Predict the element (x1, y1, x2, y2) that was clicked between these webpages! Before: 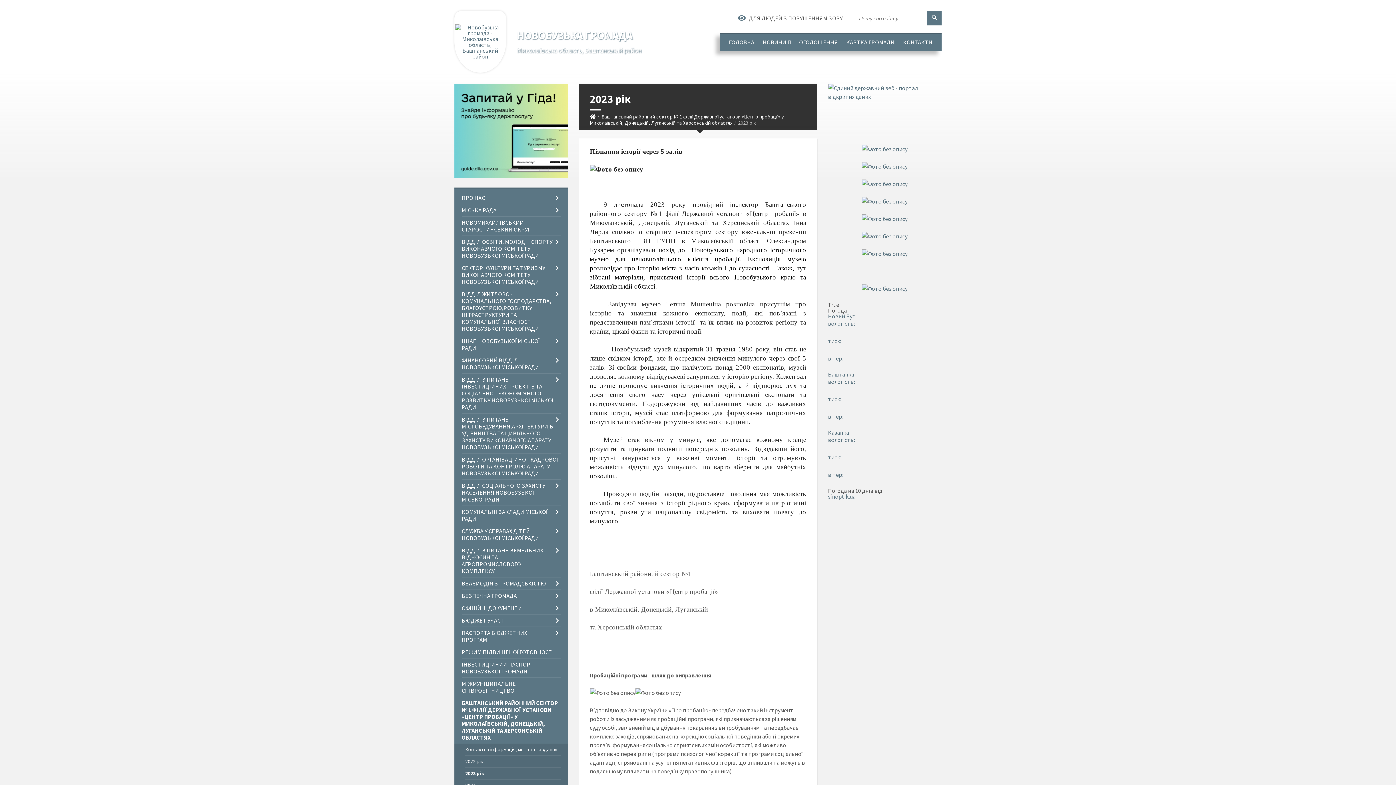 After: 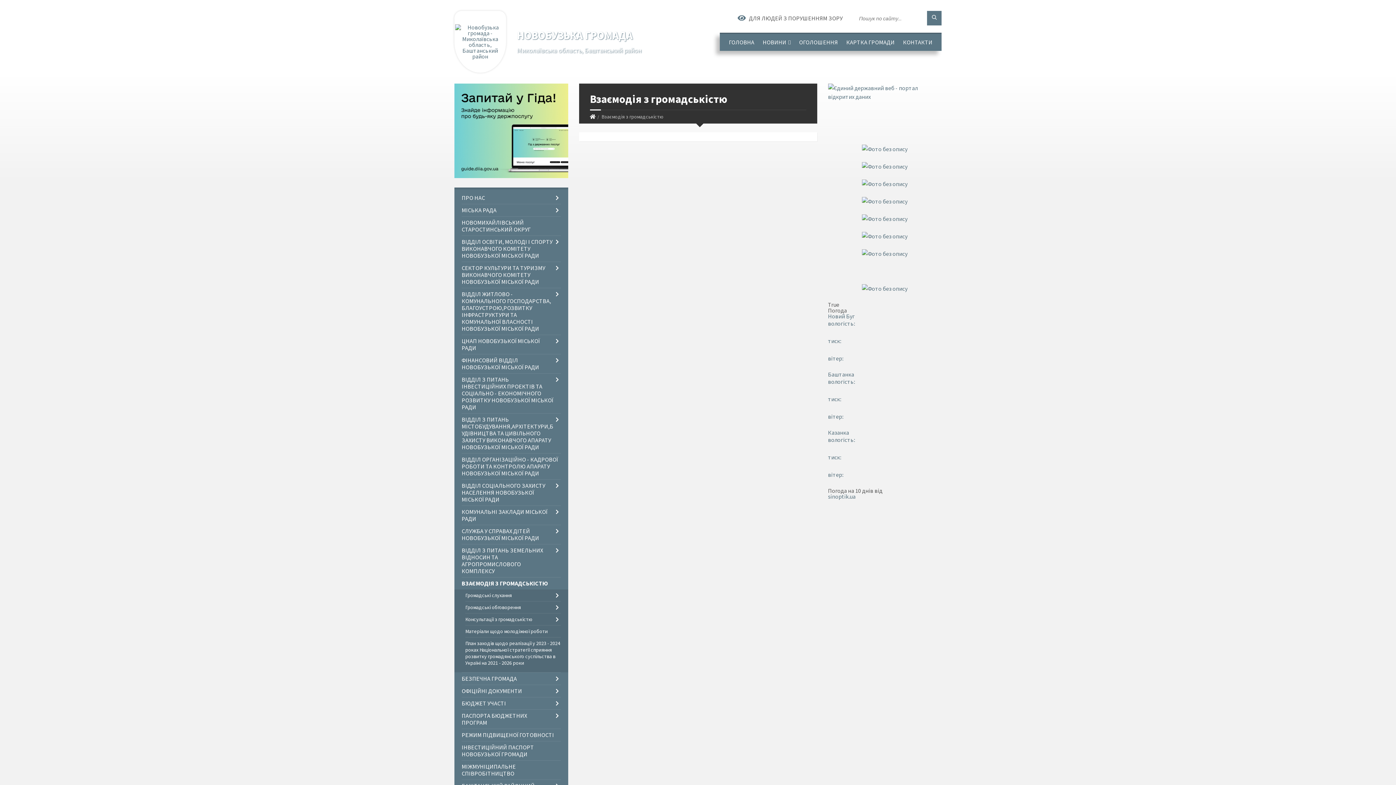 Action: label: ВЗАЄМОДІЯ З ГРОМАДСЬКІСТЮ bbox: (461, 577, 560, 589)